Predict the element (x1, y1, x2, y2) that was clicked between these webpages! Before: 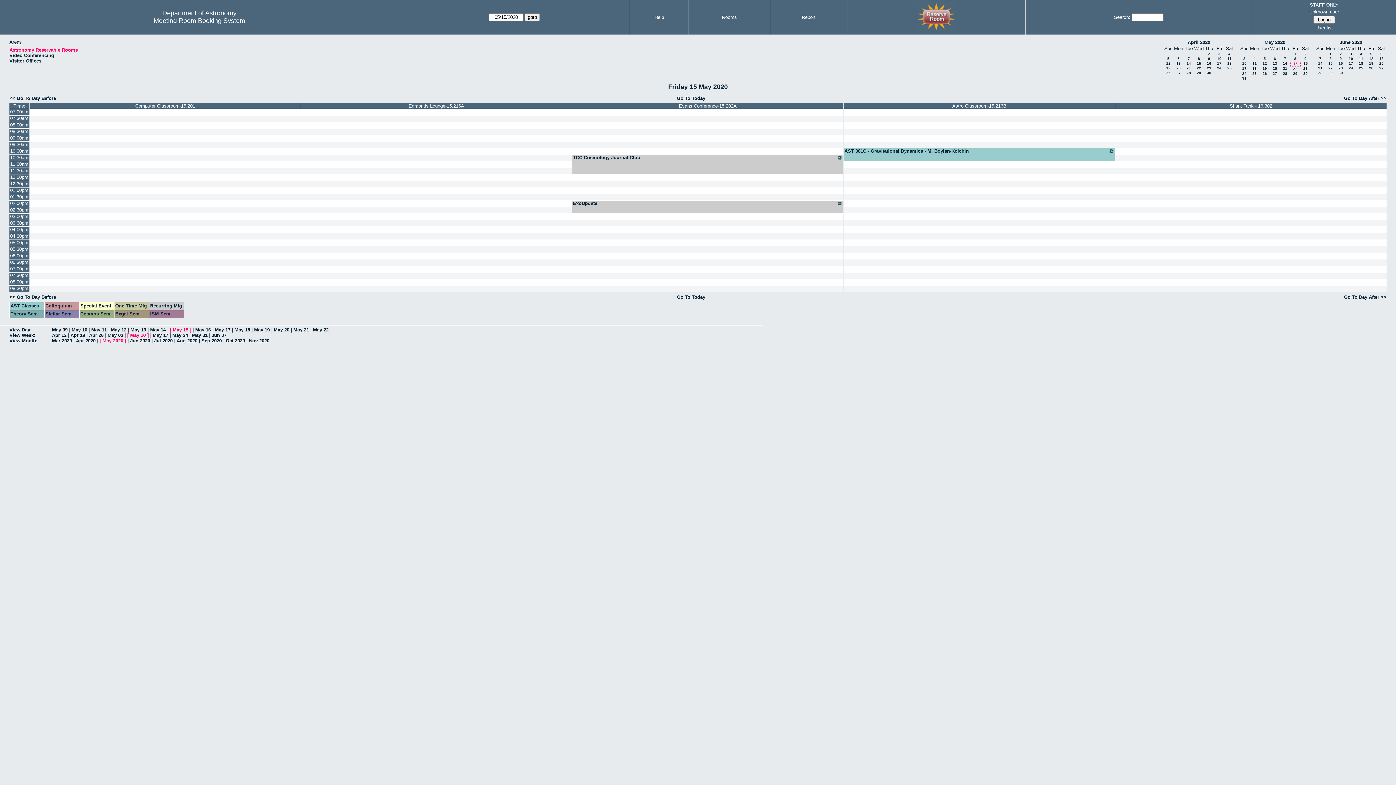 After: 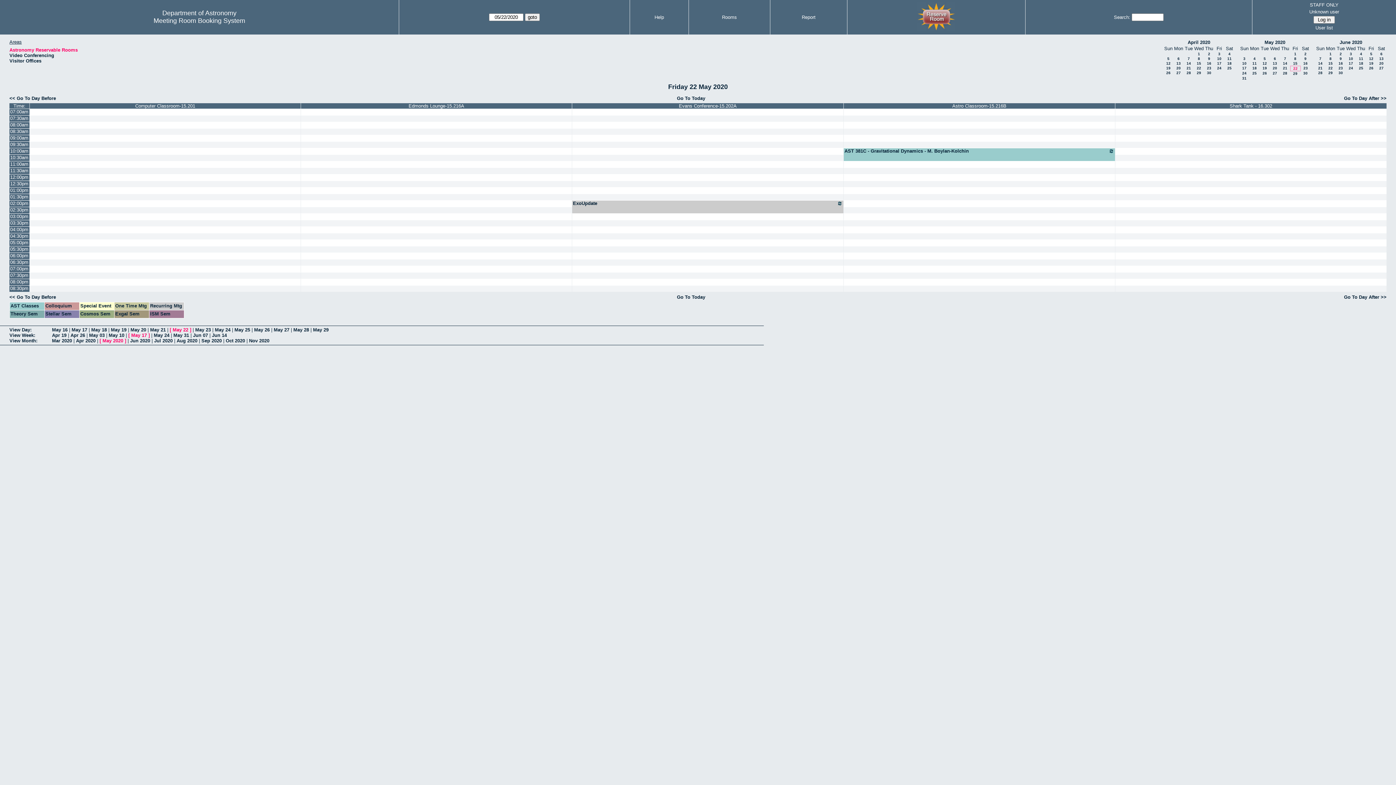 Action: label: 22 bbox: (1293, 66, 1297, 70)